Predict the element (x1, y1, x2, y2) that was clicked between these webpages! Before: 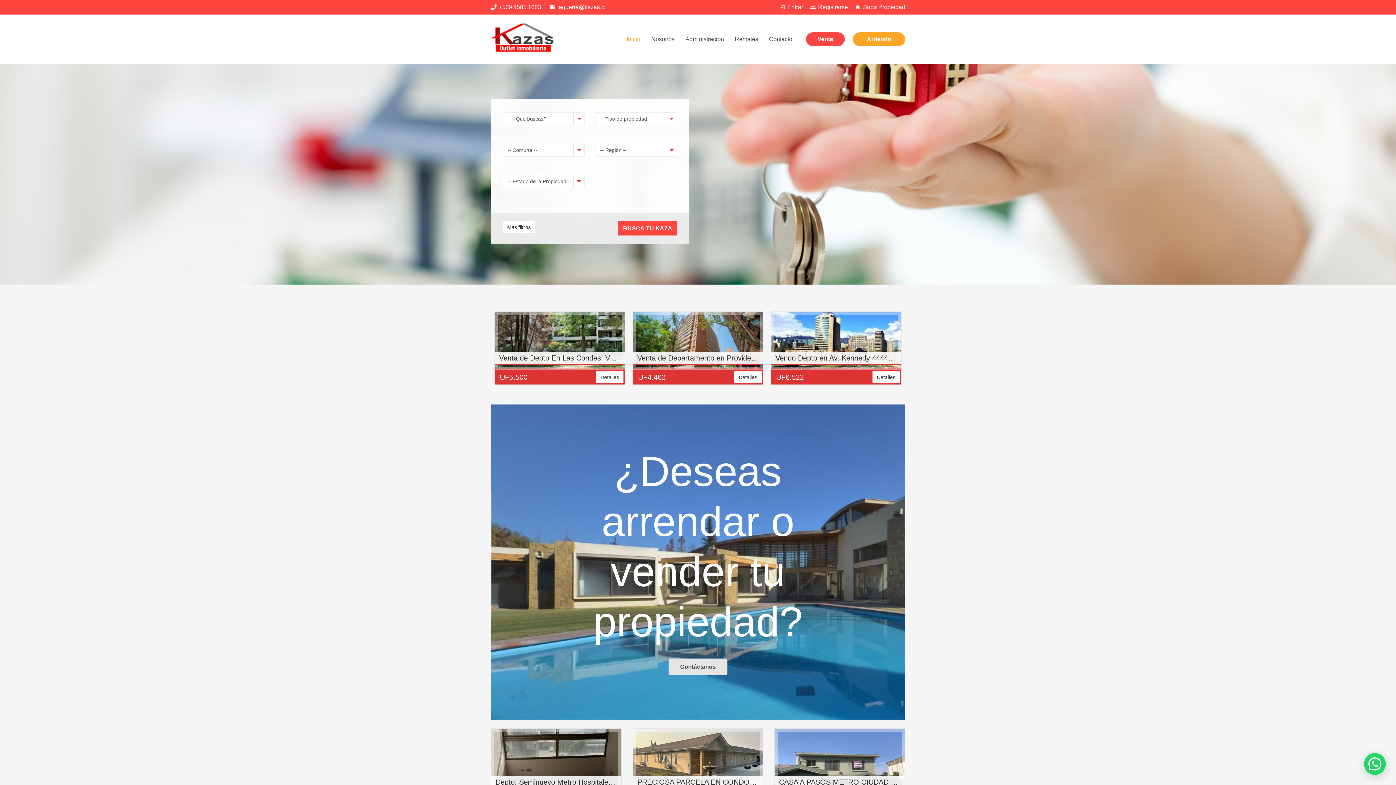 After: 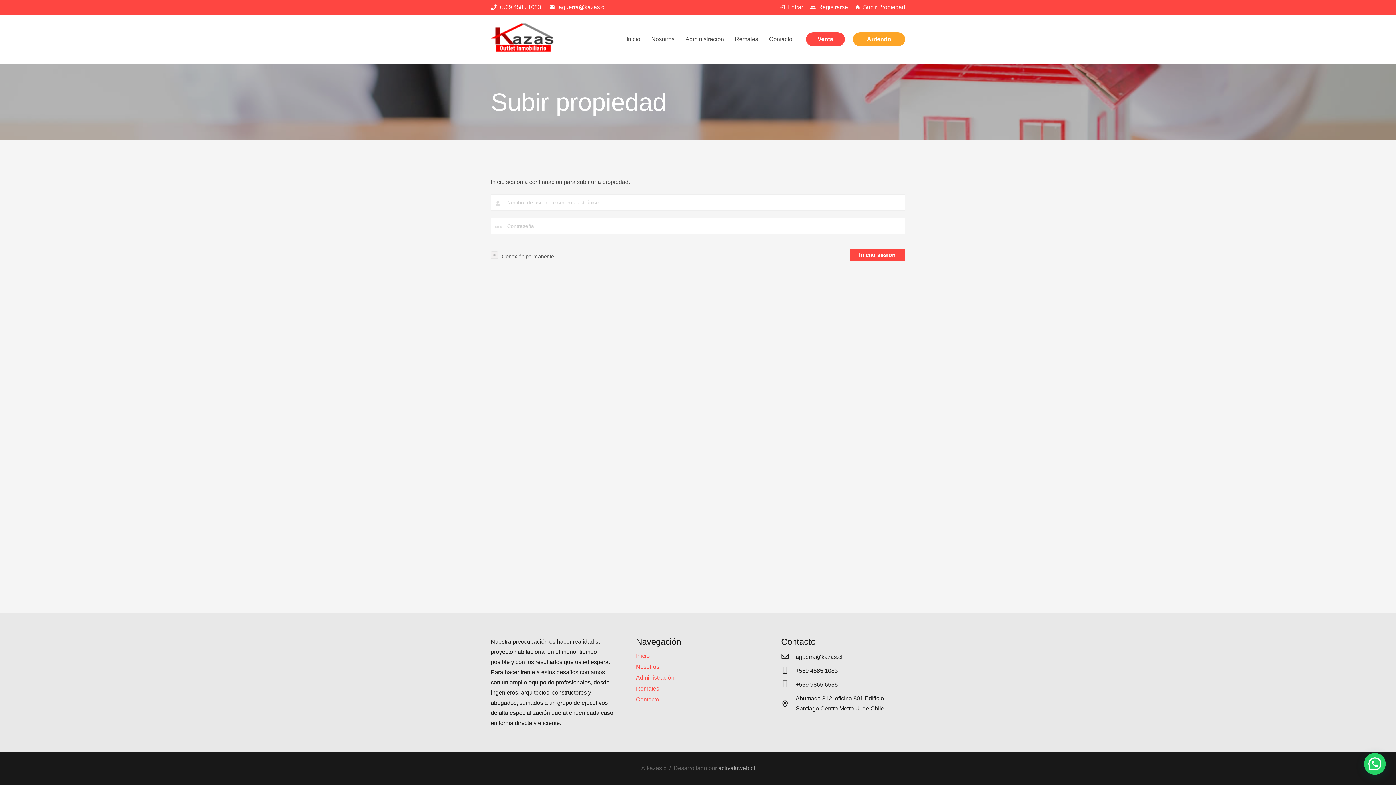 Action: label: homeSubir Propiedad bbox: (855, 4, 905, 10)